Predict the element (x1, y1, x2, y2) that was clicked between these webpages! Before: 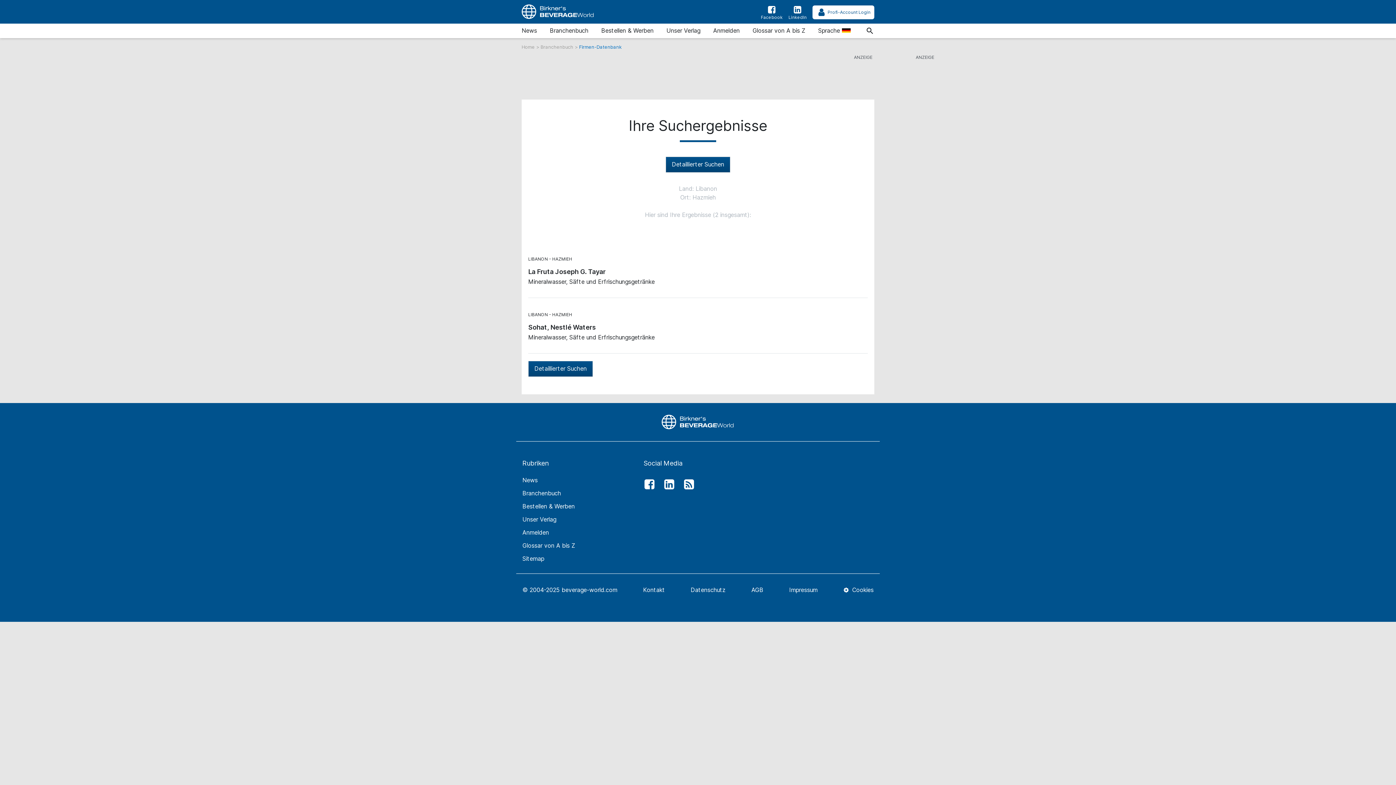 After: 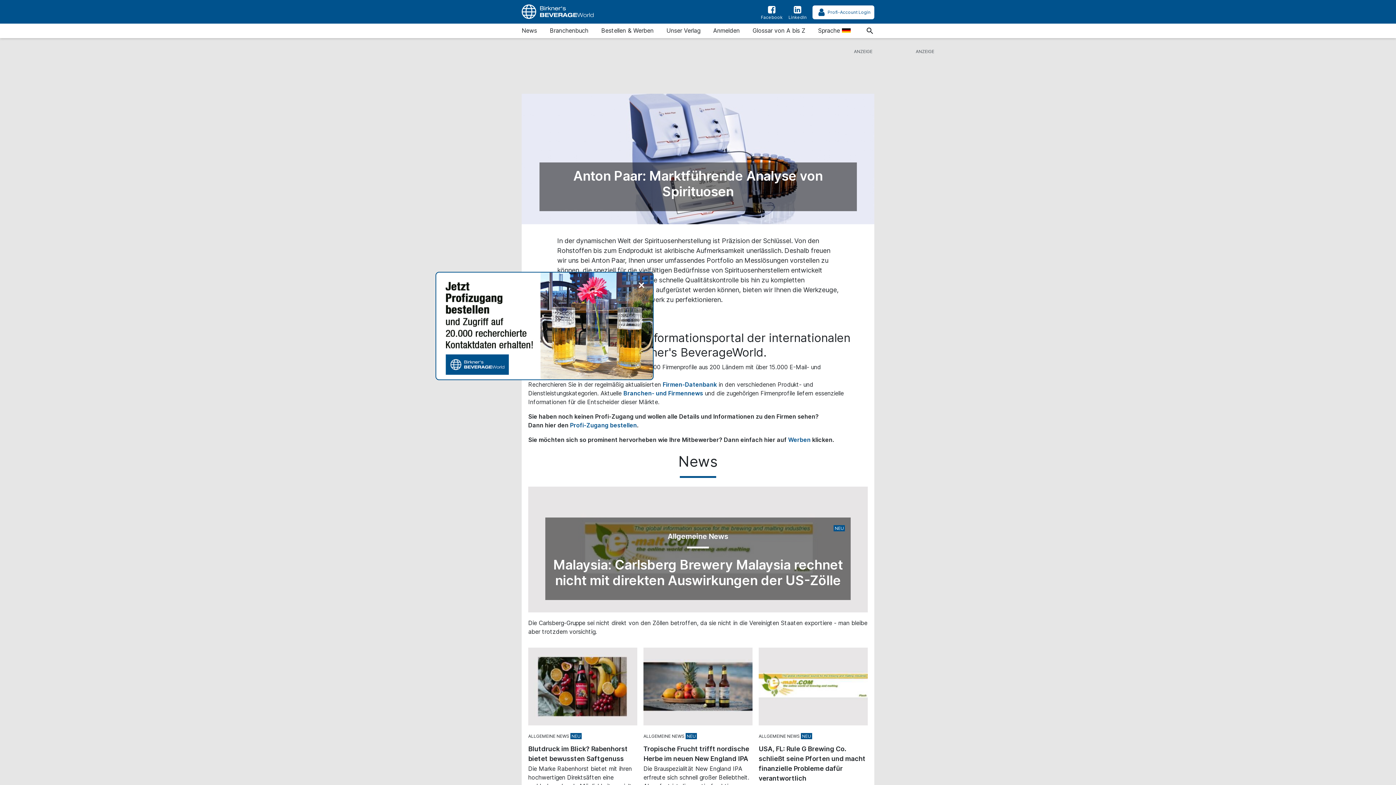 Action: bbox: (661, 418, 734, 425)